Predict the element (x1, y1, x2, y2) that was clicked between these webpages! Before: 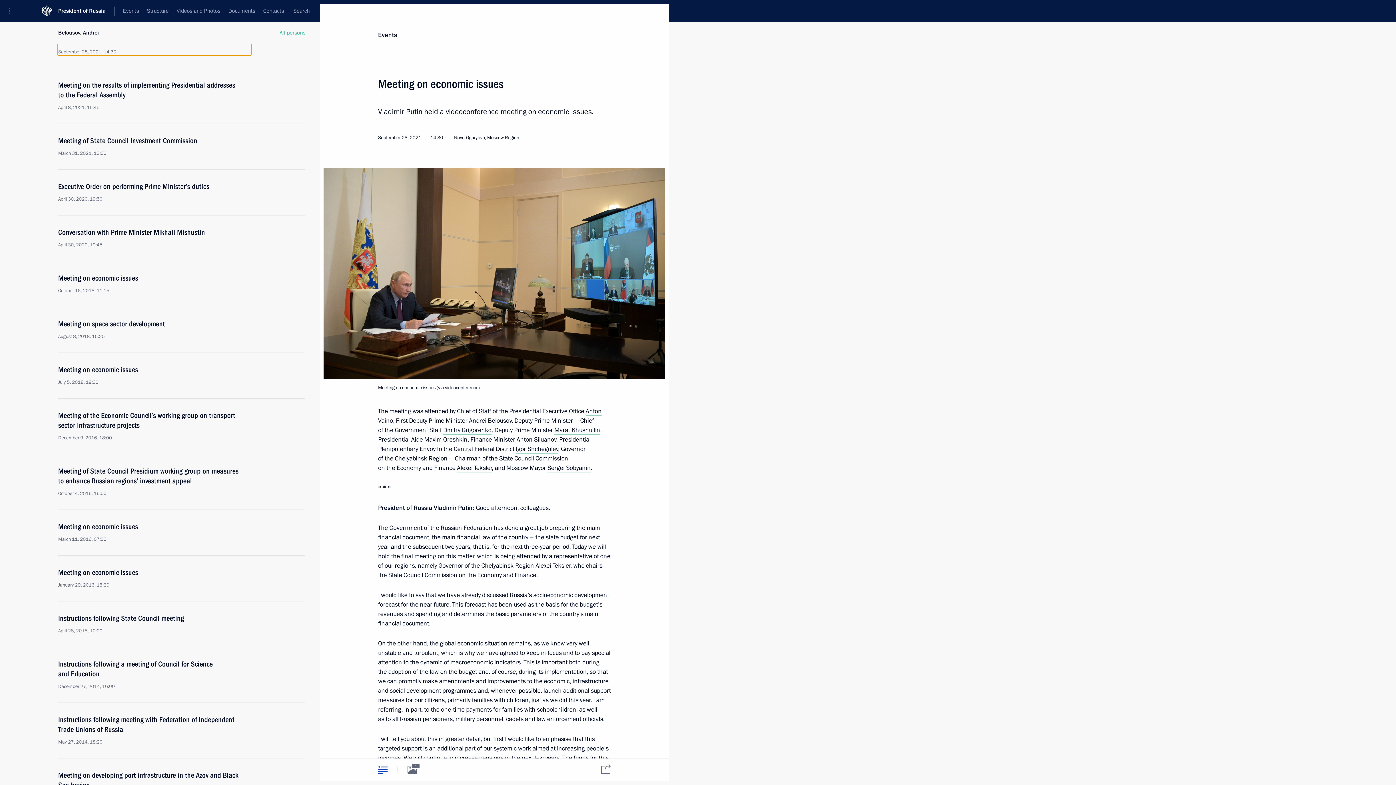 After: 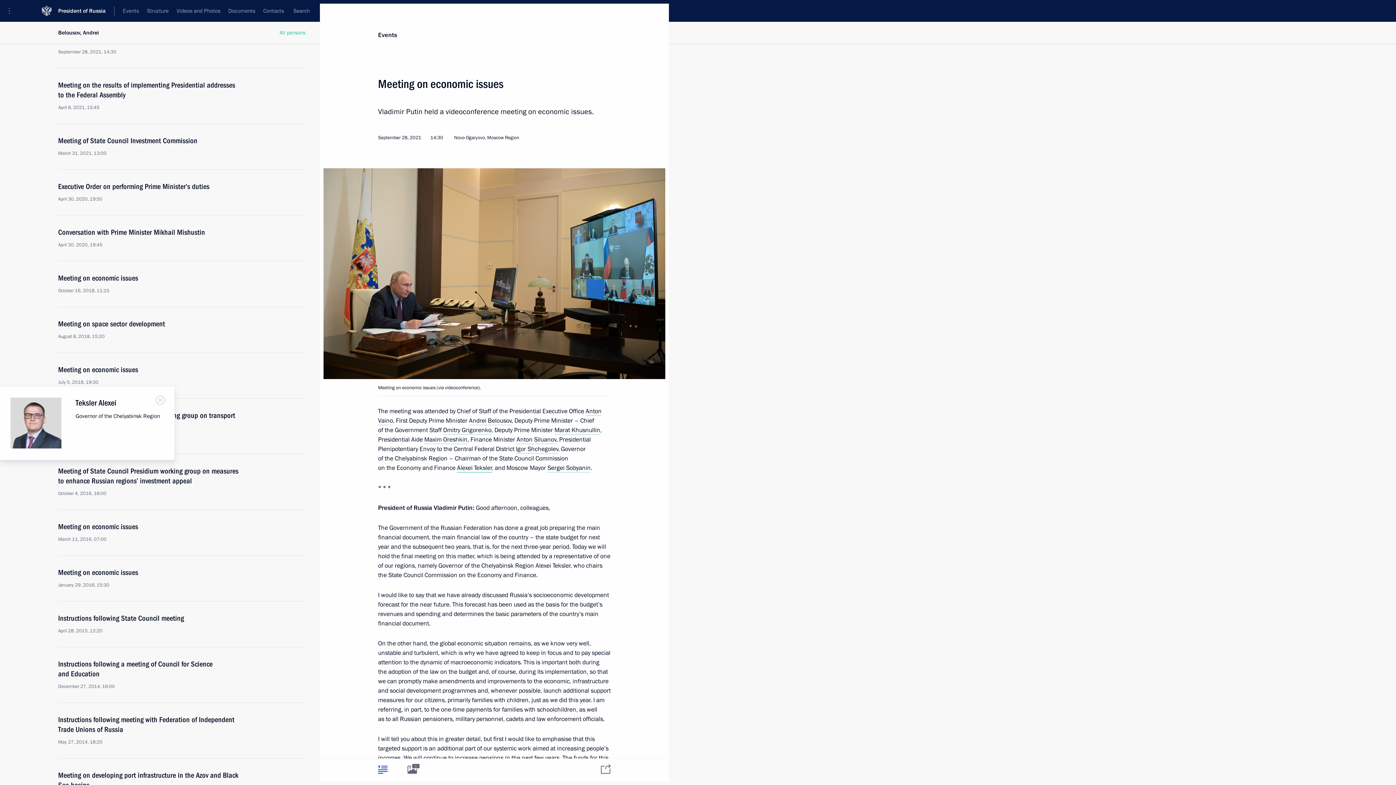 Action: bbox: (457, 464, 492, 472) label: Alexei Teksler